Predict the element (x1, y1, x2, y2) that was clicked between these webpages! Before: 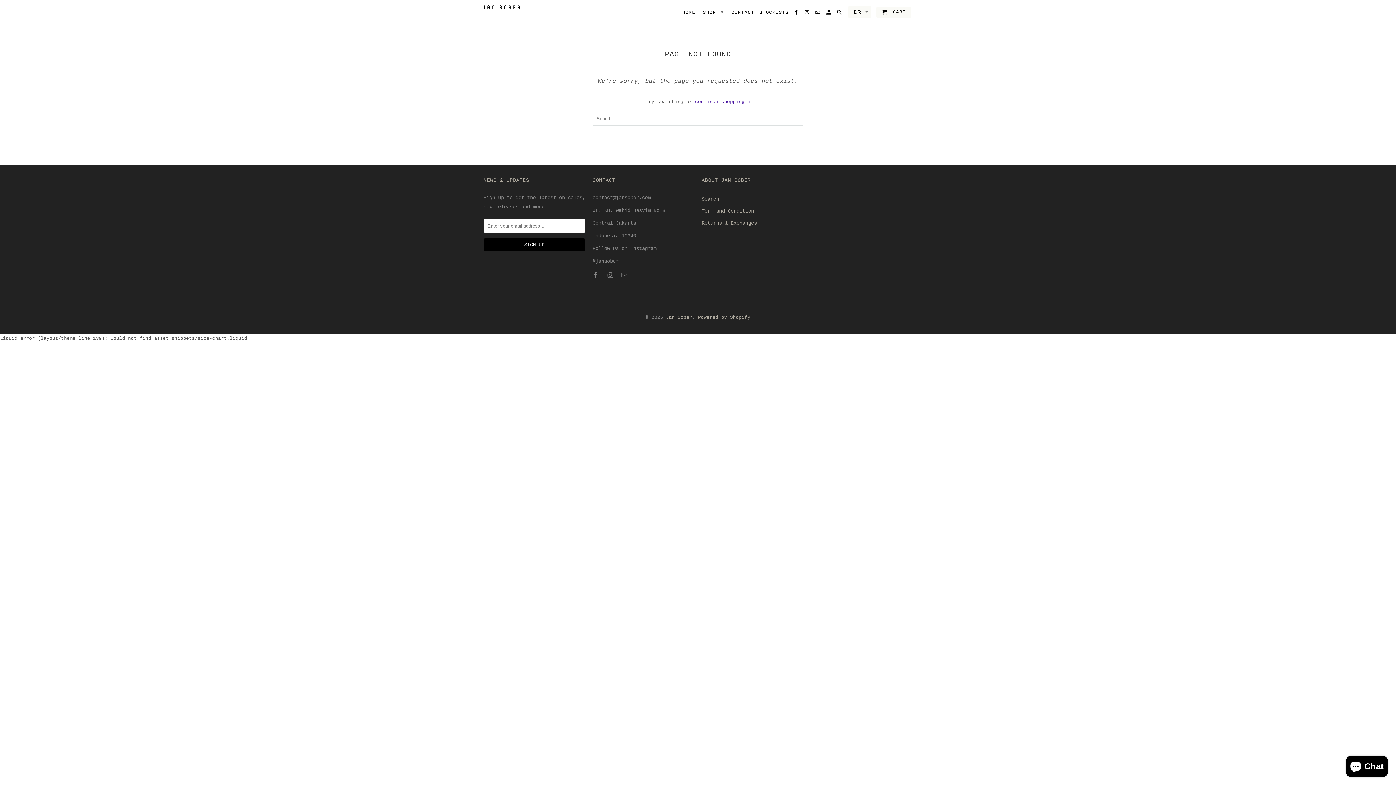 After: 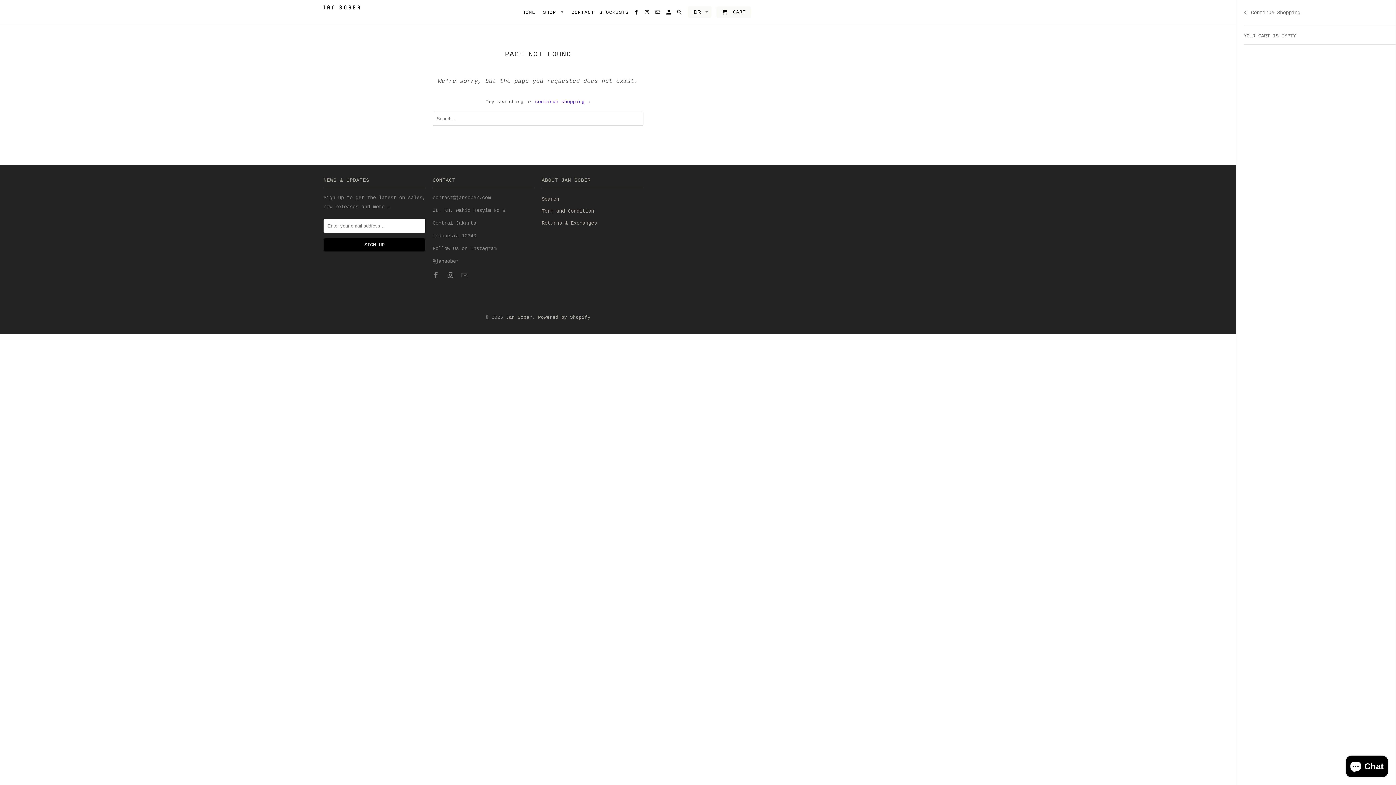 Action: label:  CART bbox: (876, 6, 911, 18)